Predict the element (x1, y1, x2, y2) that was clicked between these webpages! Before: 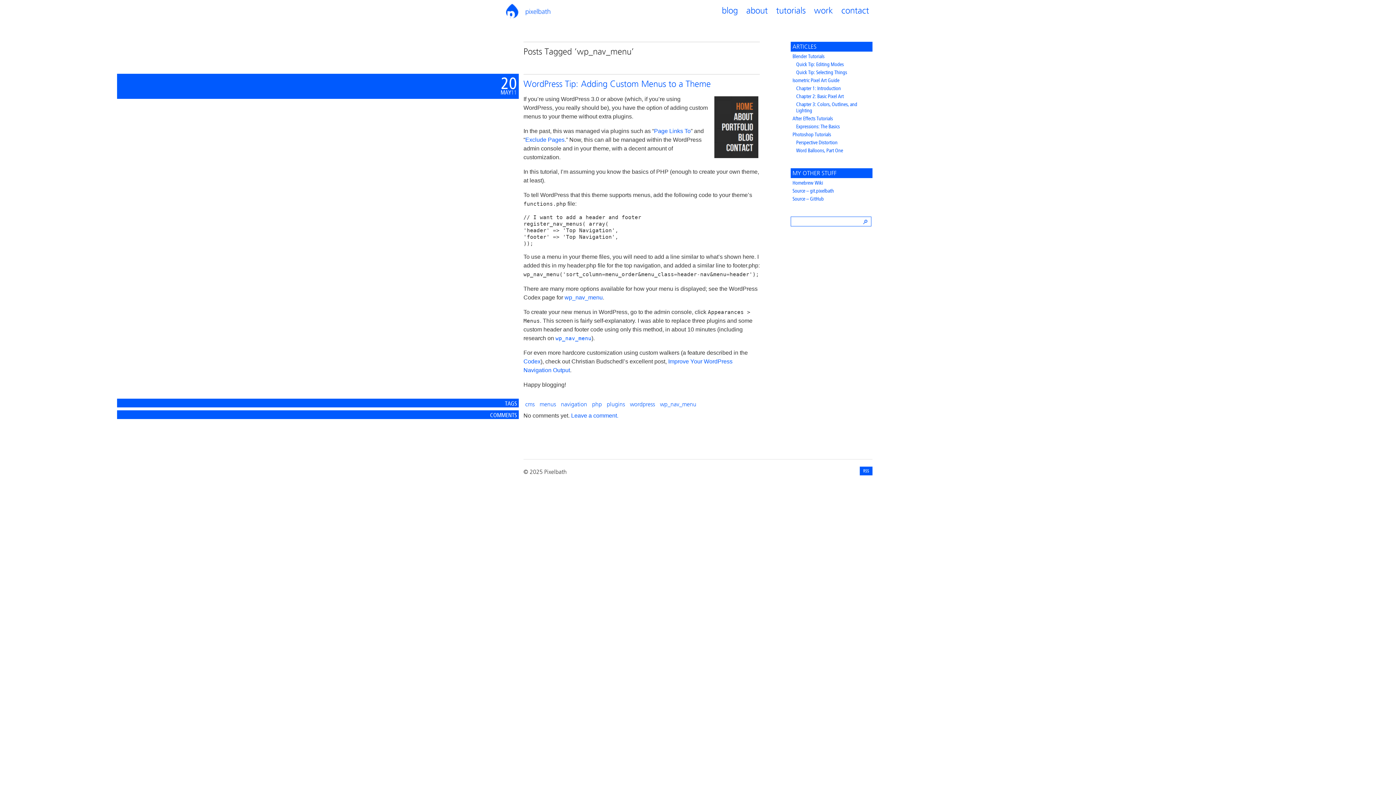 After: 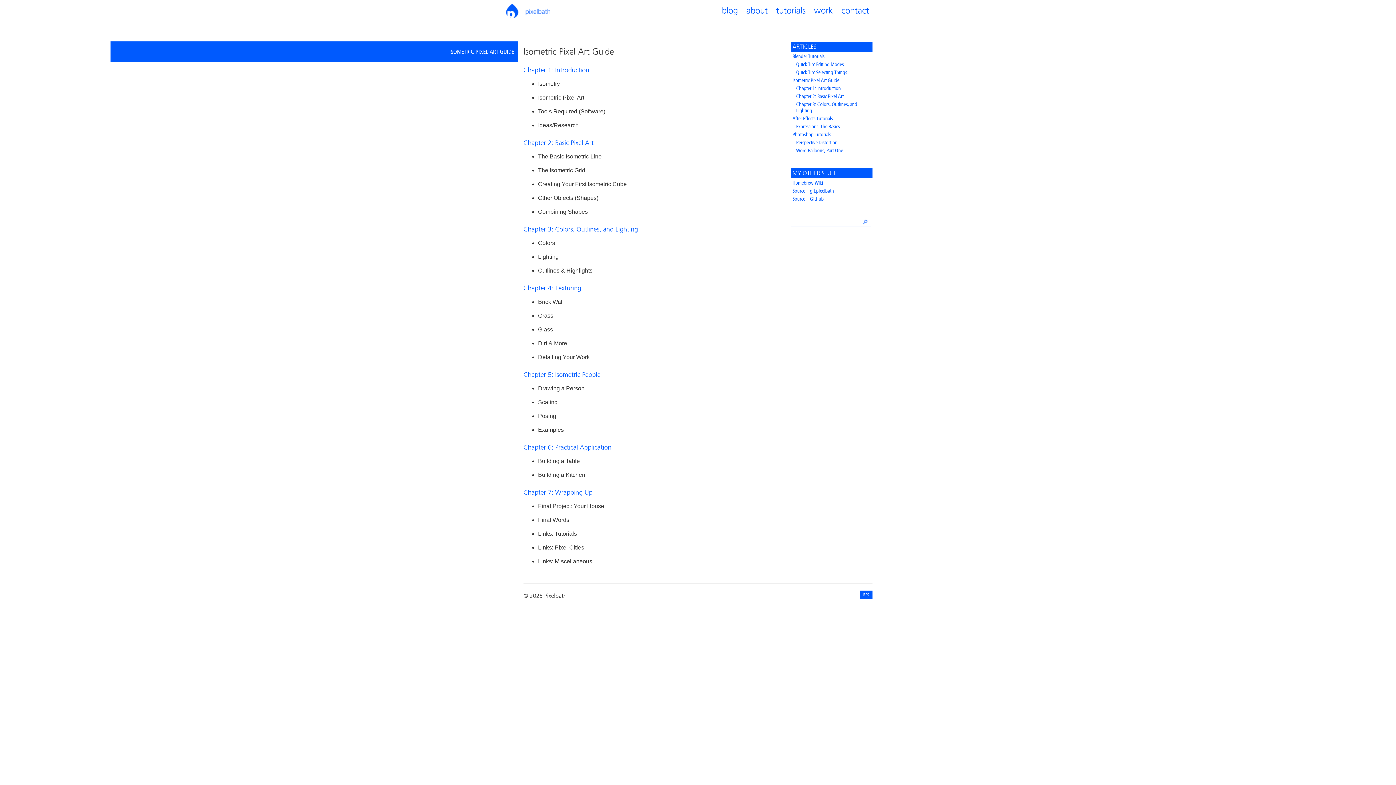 Action: bbox: (792, 77, 870, 83) label: Isometric Pixel Art Guide